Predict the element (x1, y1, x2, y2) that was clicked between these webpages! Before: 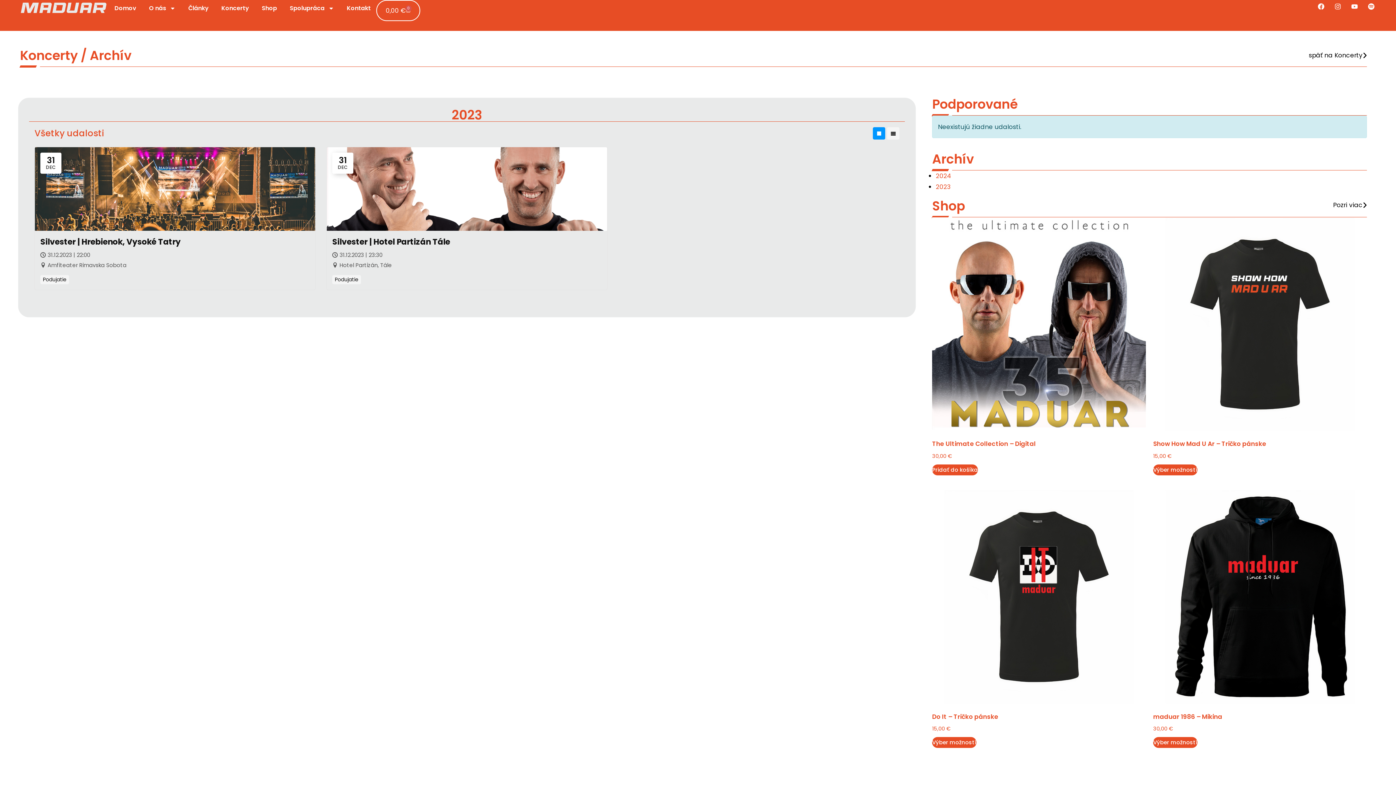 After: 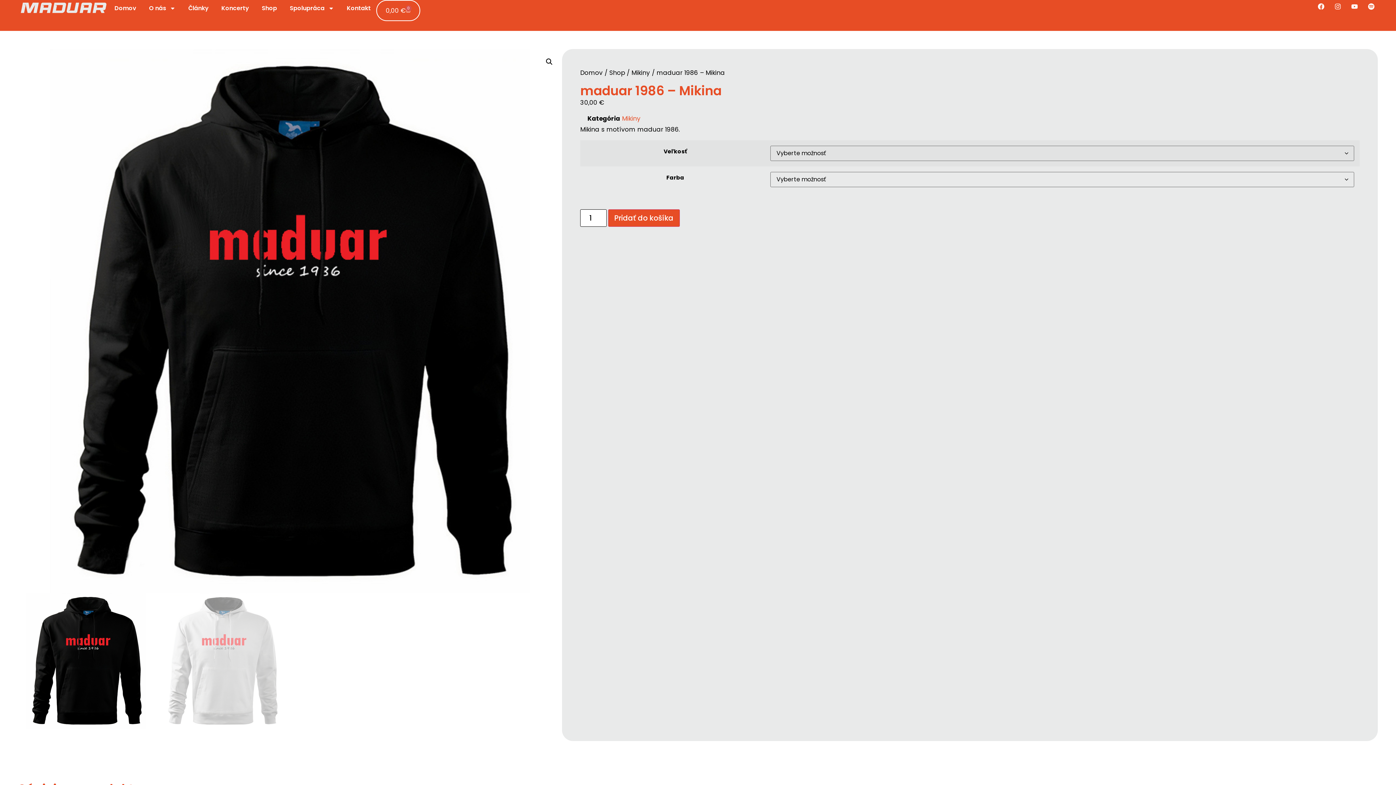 Action: bbox: (1153, 737, 1197, 748) label: Výber nastavení pre “maduar 1986 - Mikina”